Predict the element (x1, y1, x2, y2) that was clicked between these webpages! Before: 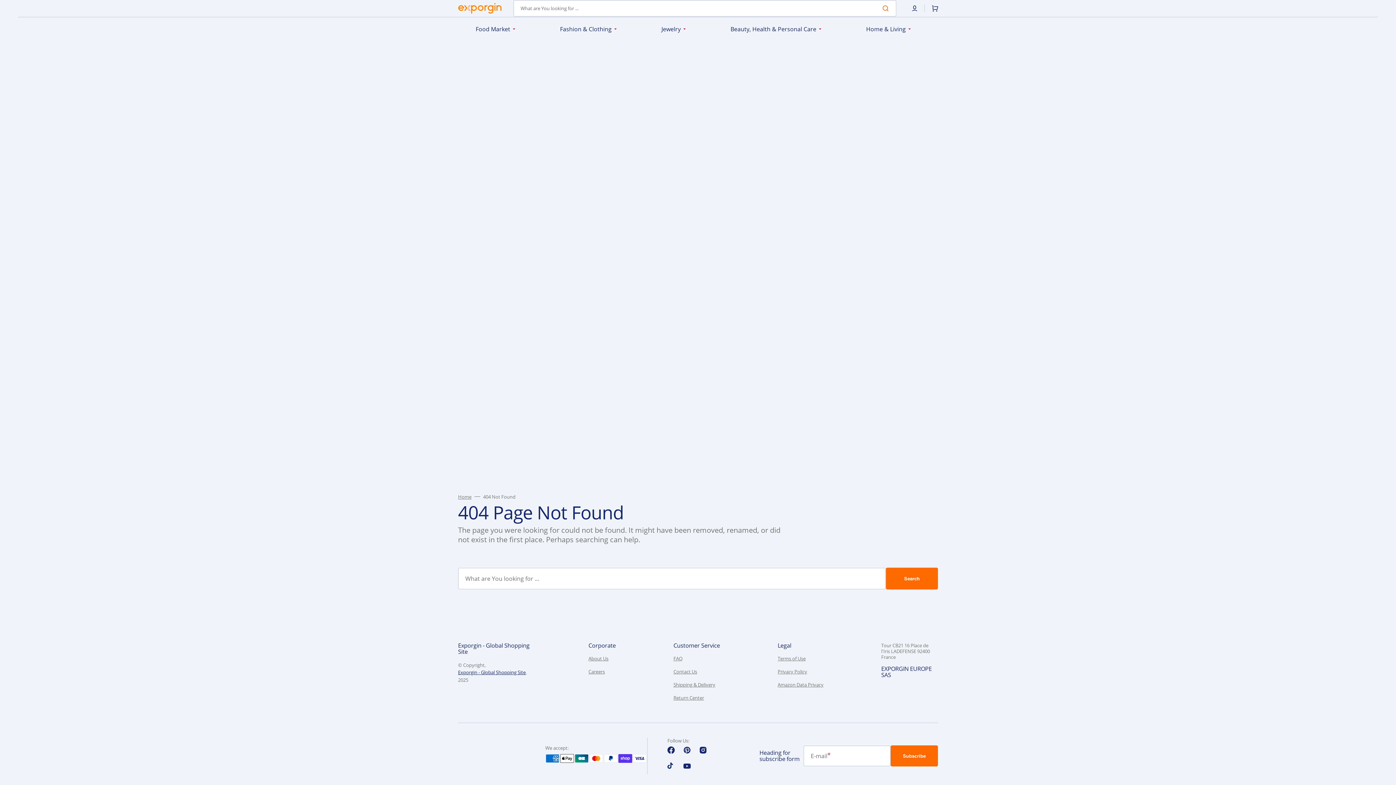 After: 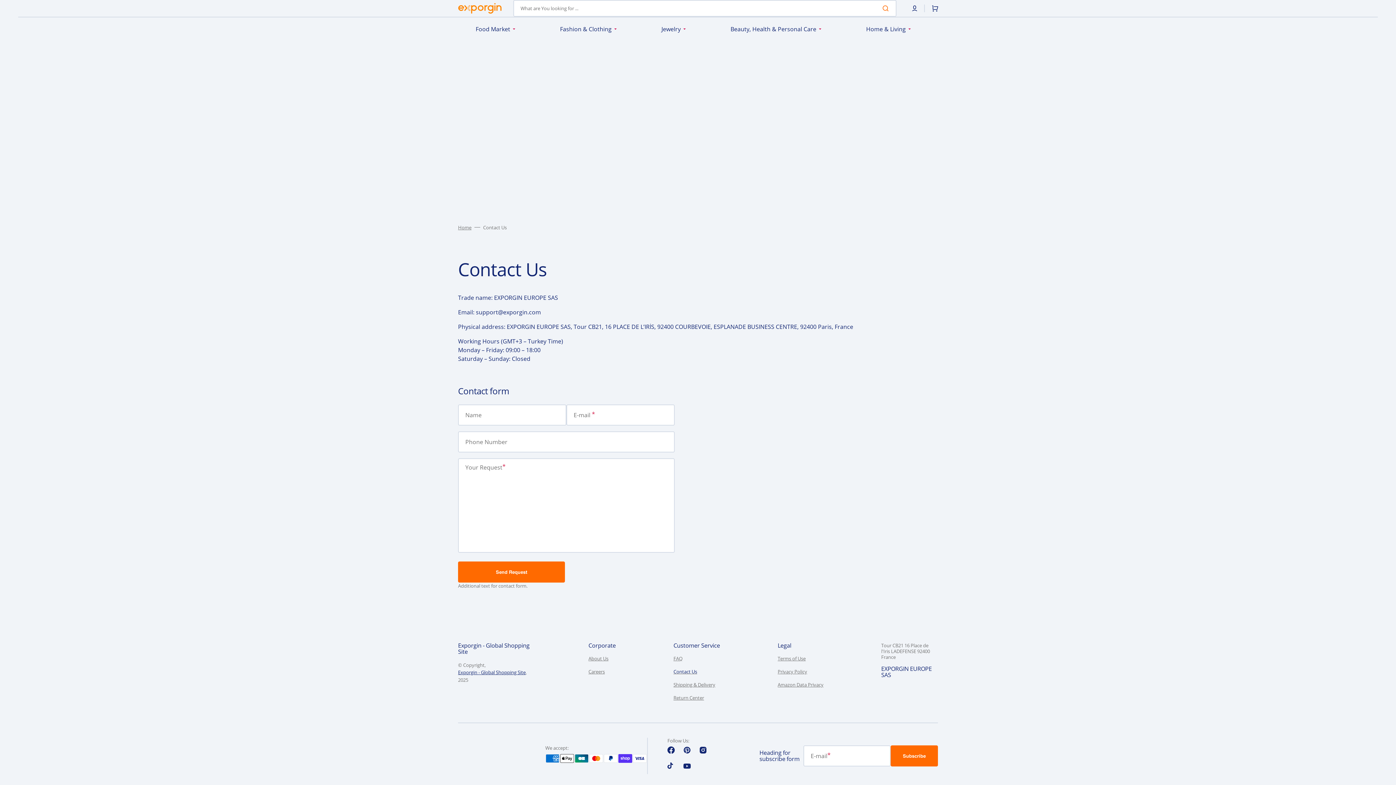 Action: label: Contact Us bbox: (673, 665, 697, 678)